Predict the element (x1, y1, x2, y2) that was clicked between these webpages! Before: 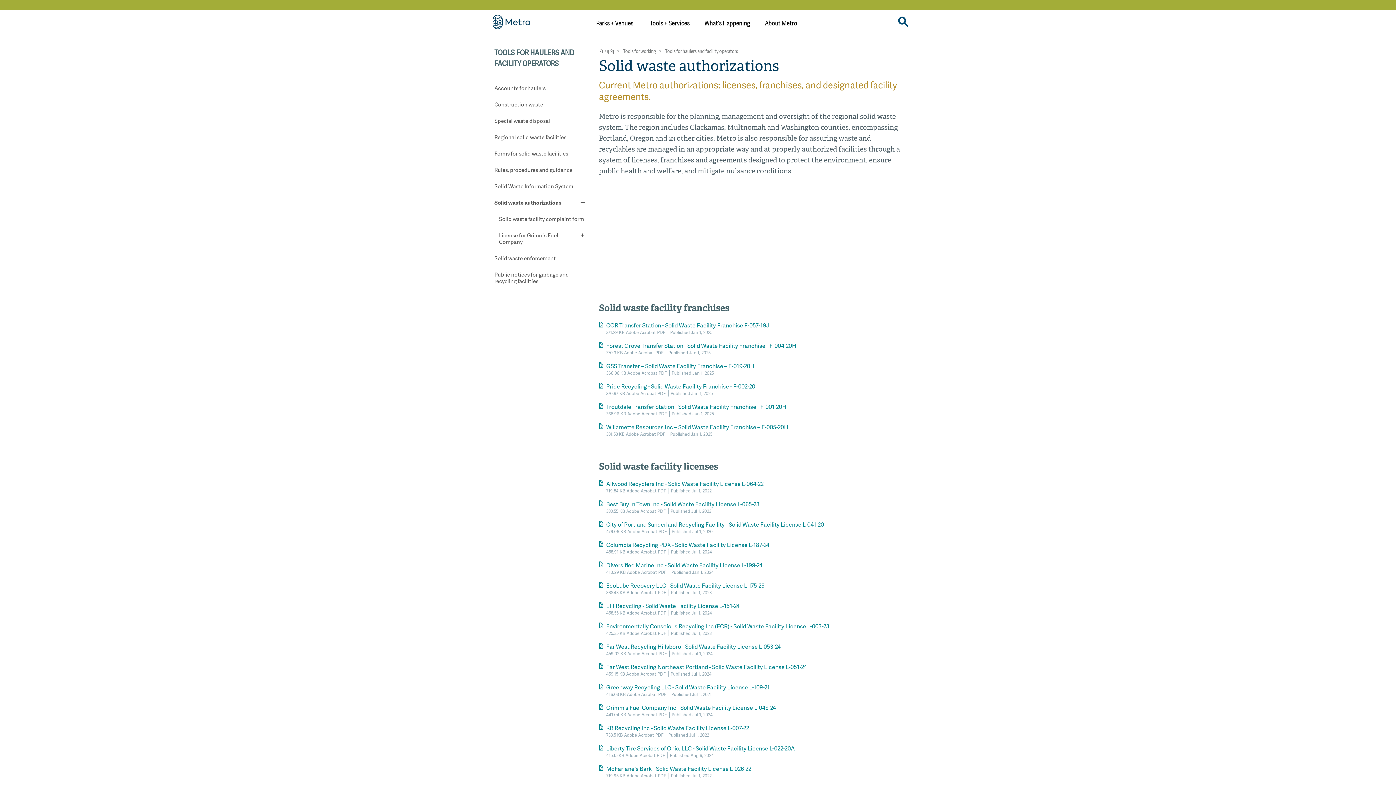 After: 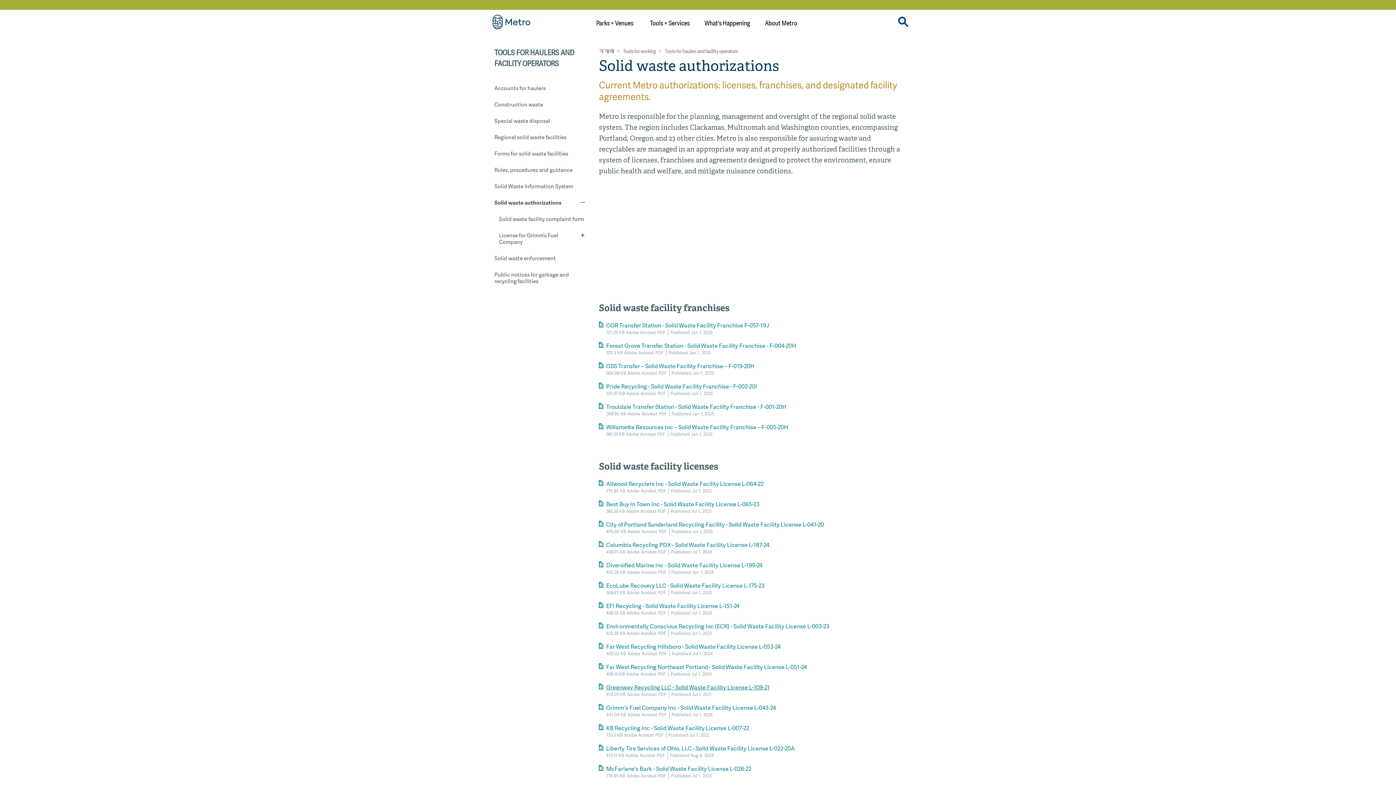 Action: bbox: (606, 683, 770, 691) label: Greenway Recycling LLC - Solid Waste Facility License L-109-21